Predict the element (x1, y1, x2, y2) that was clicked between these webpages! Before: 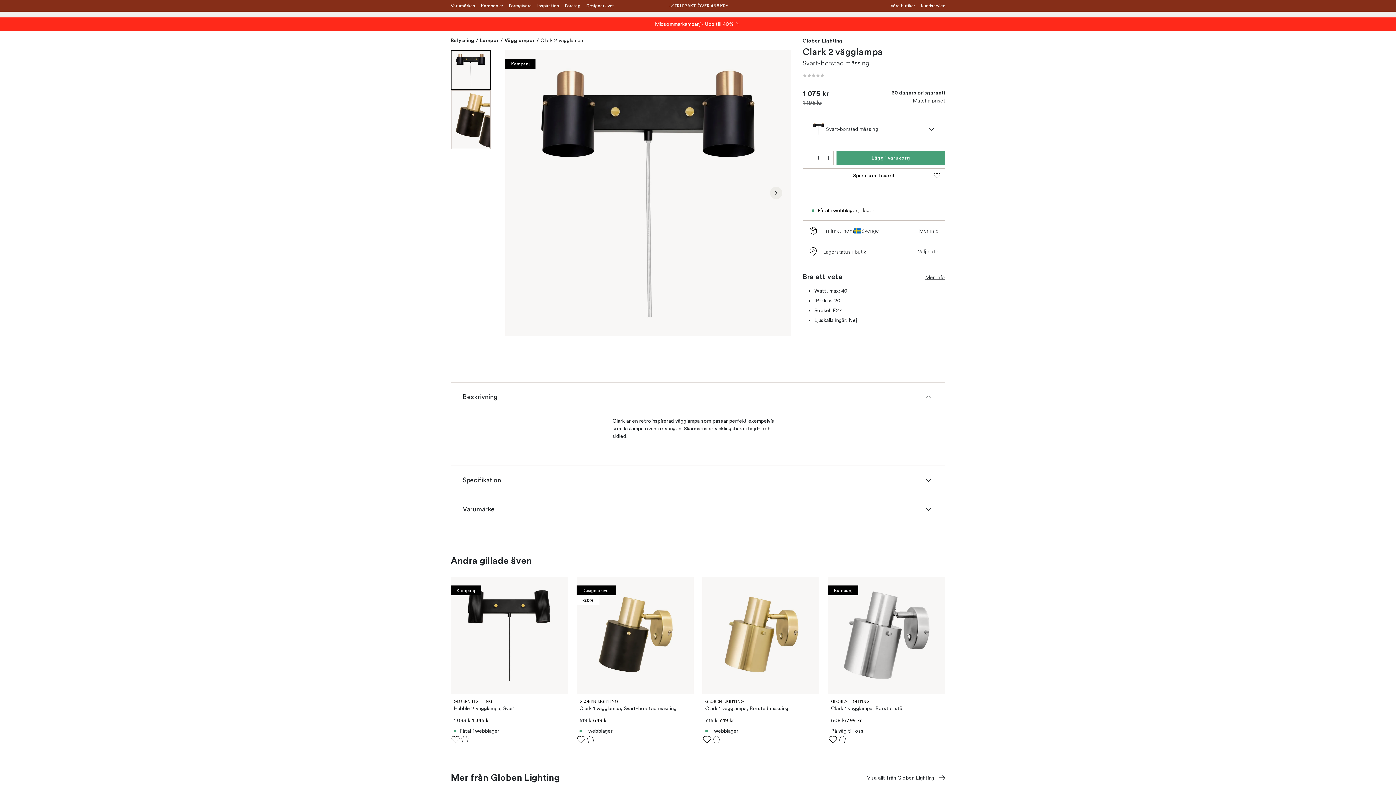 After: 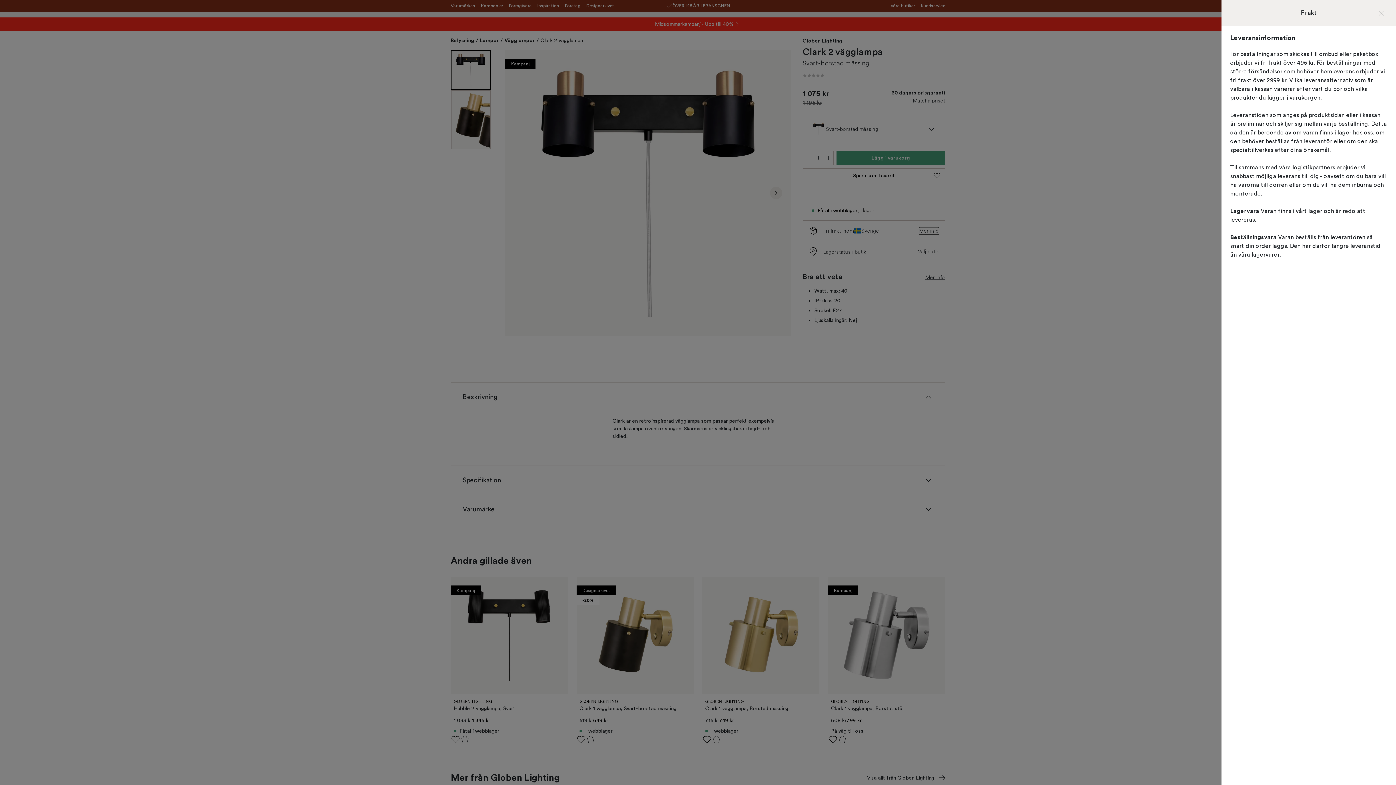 Action: bbox: (919, 227, 939, 234) label: Mer info